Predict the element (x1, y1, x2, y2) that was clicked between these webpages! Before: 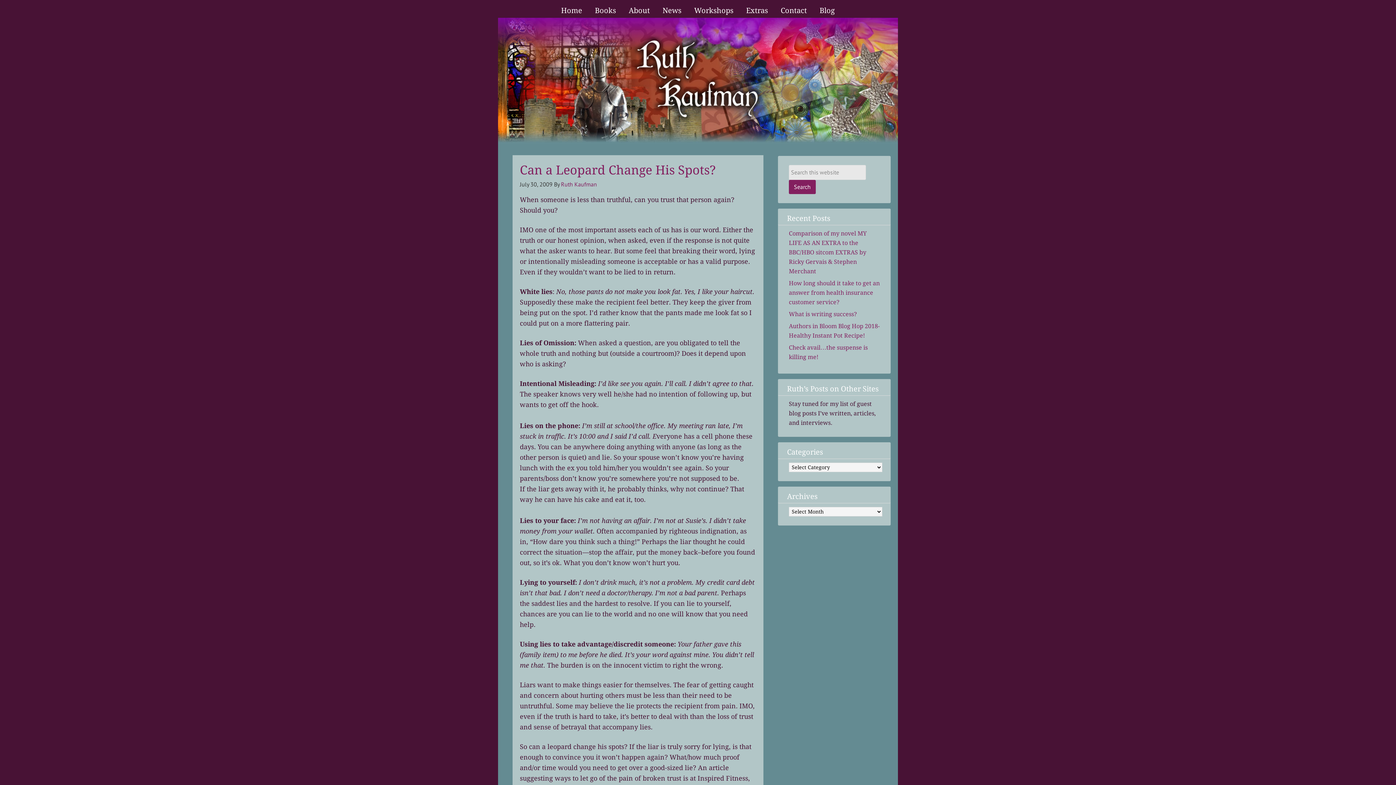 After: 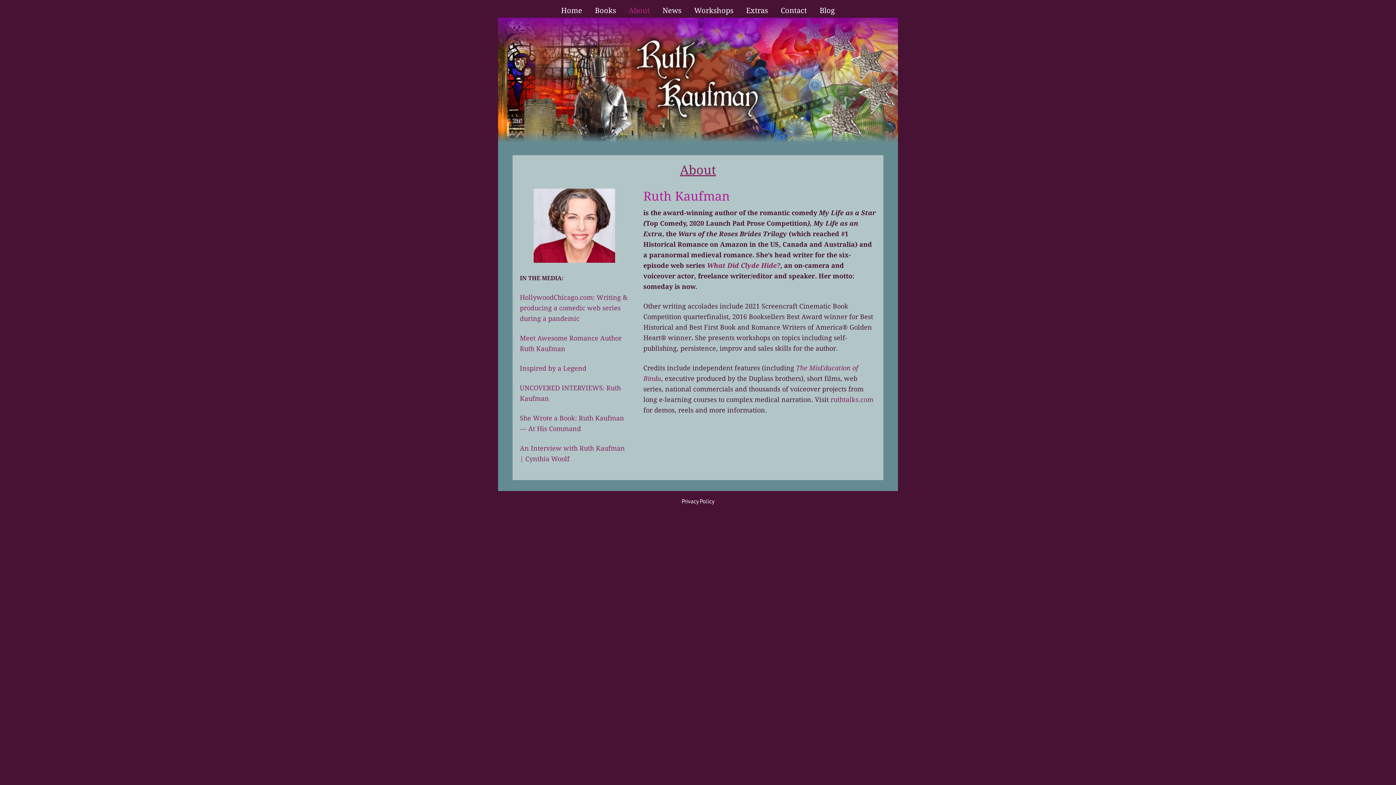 Action: label: About bbox: (623, 3, 655, 17)